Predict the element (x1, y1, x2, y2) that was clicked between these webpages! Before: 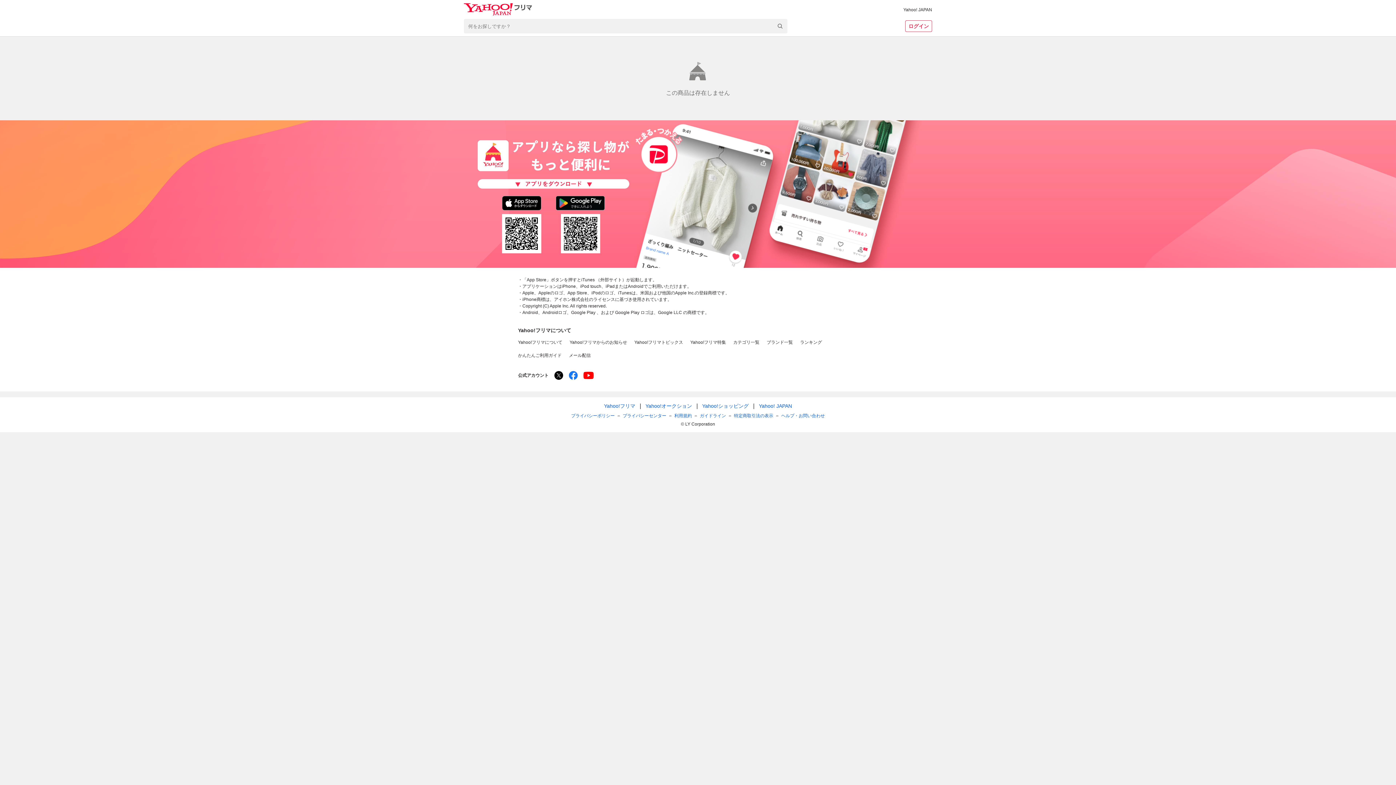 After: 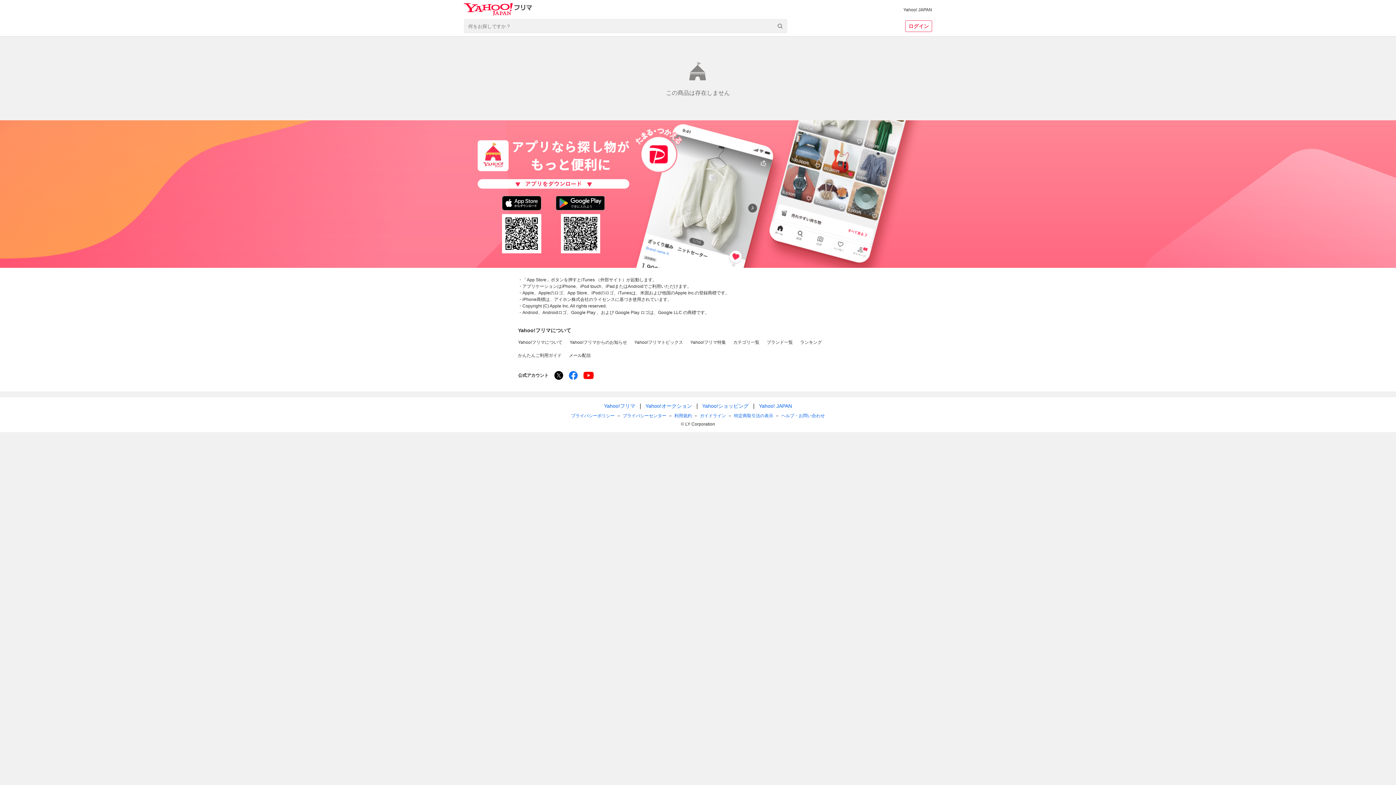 Action: bbox: (569, 371, 577, 380)